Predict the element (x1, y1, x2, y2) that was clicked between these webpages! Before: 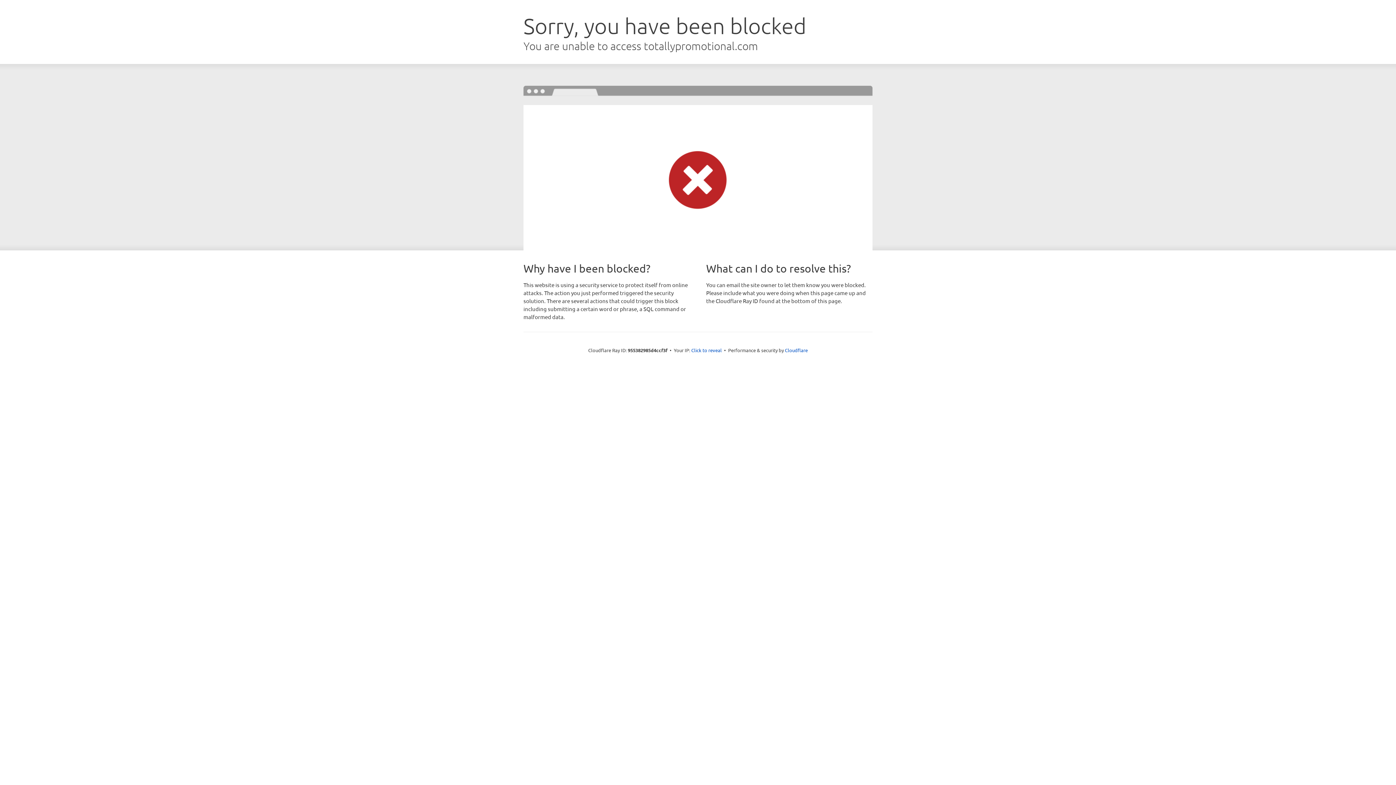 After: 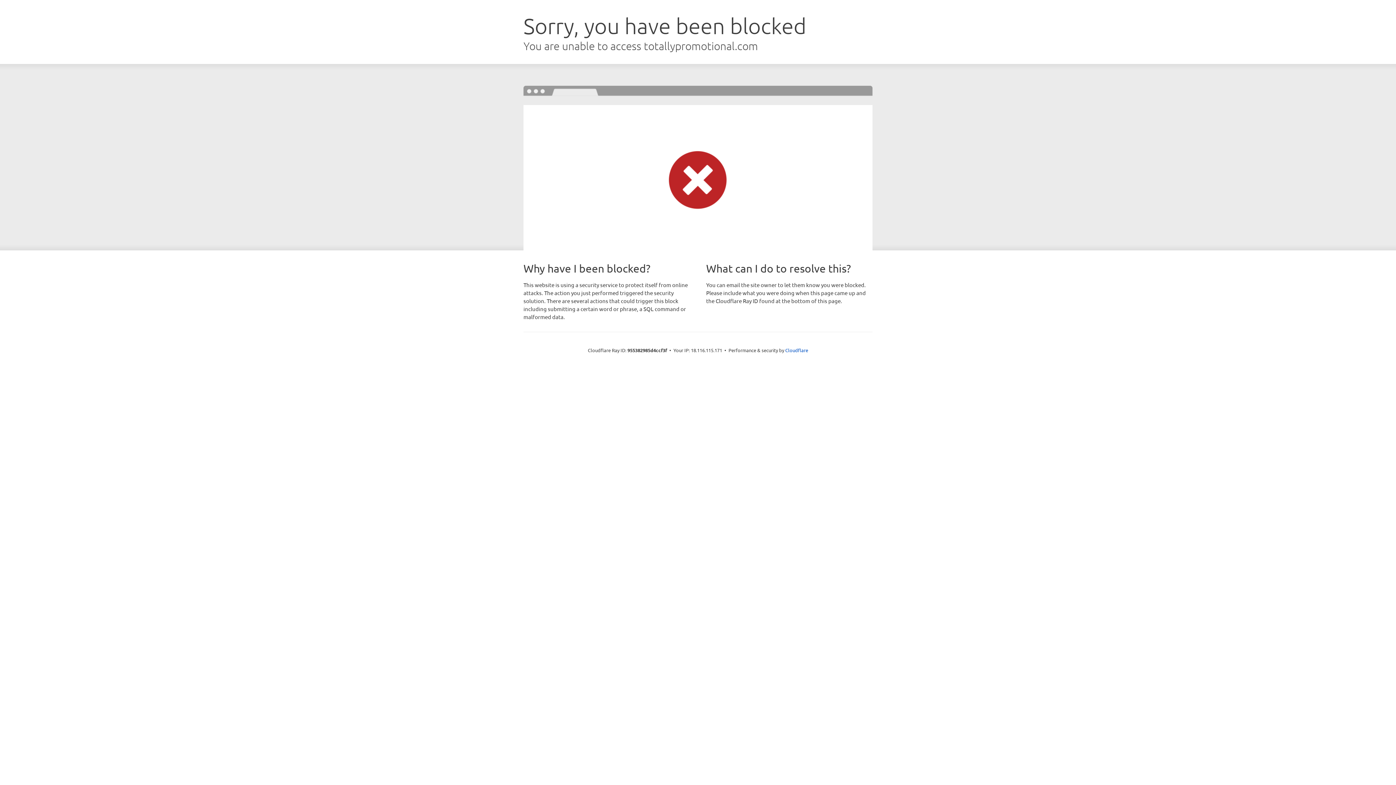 Action: bbox: (691, 346, 722, 353) label: Click to reveal